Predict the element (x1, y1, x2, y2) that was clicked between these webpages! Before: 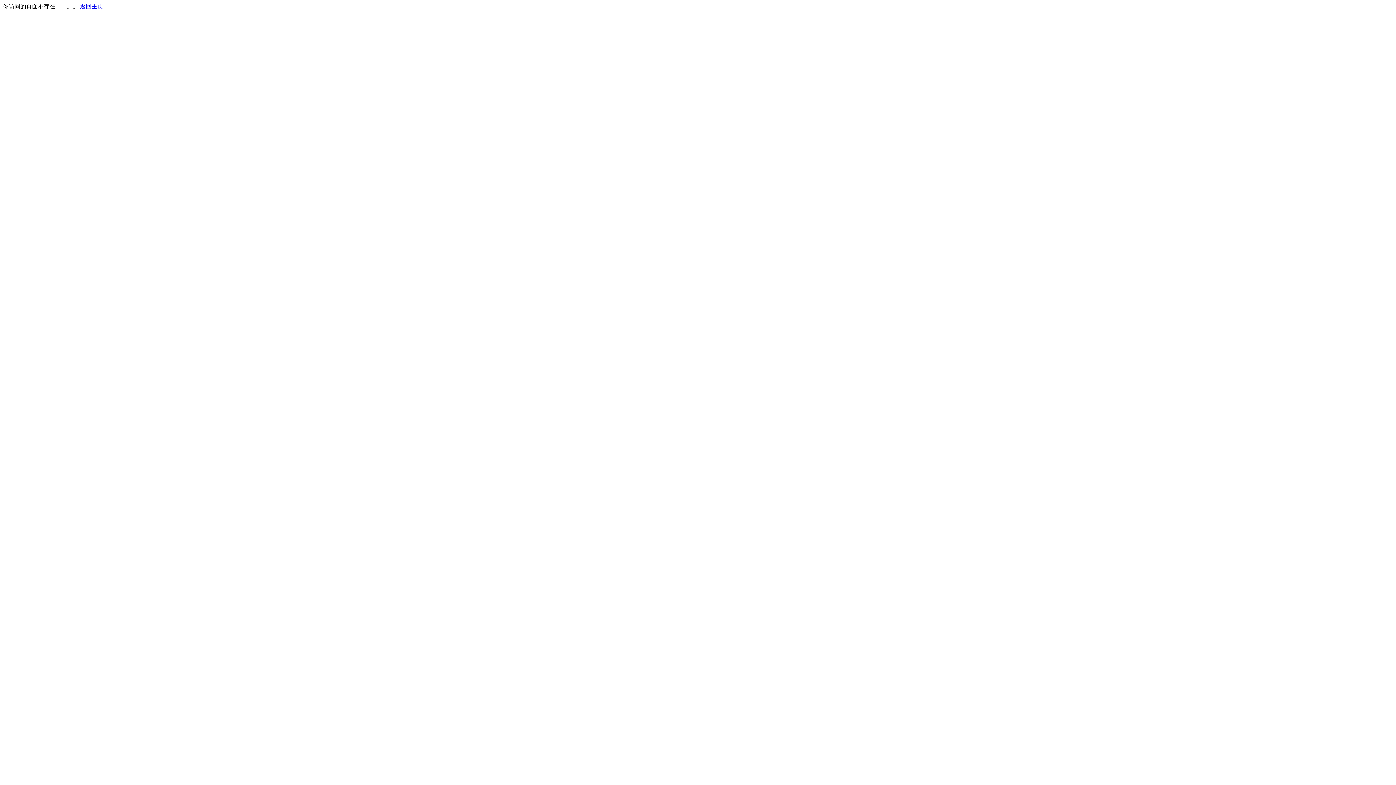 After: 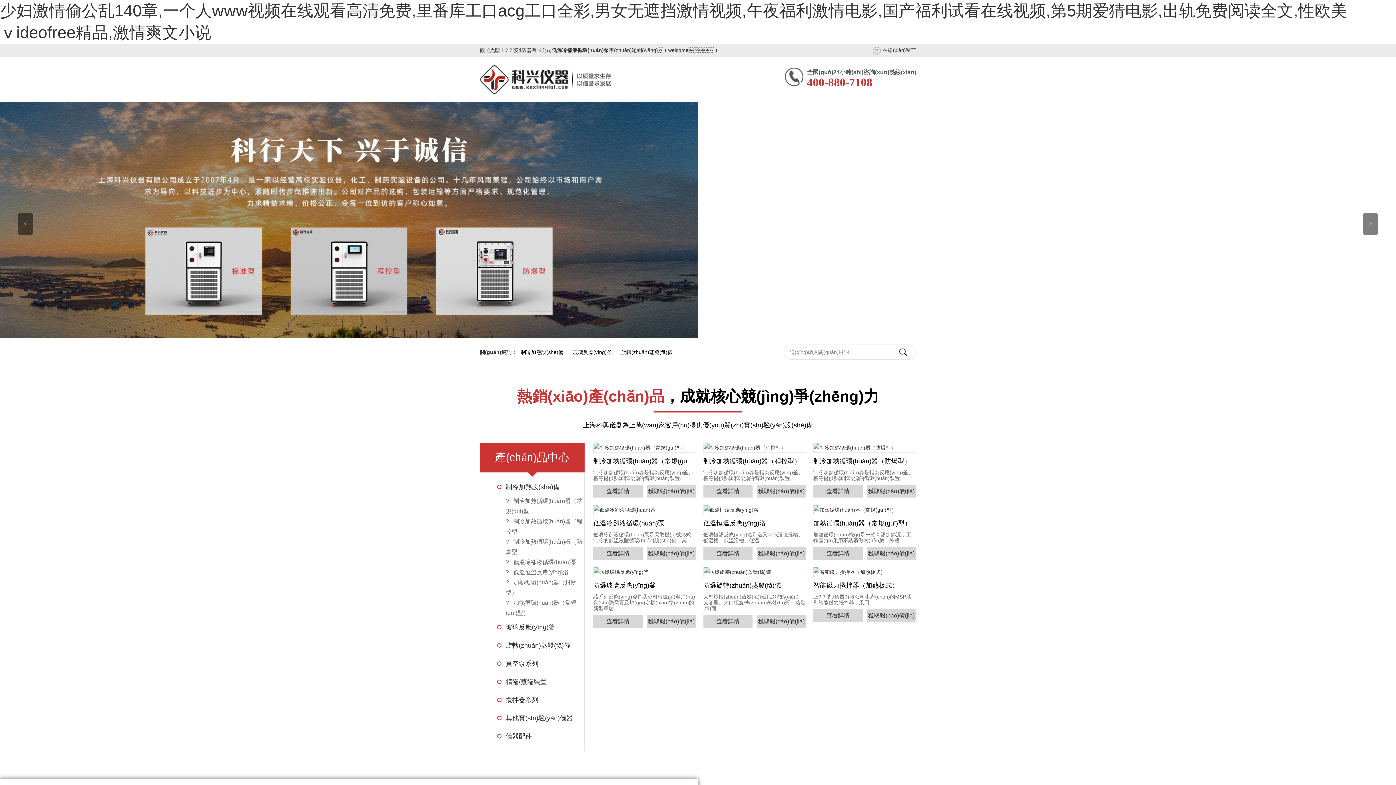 Action: bbox: (80, 3, 103, 9) label: 返回主页